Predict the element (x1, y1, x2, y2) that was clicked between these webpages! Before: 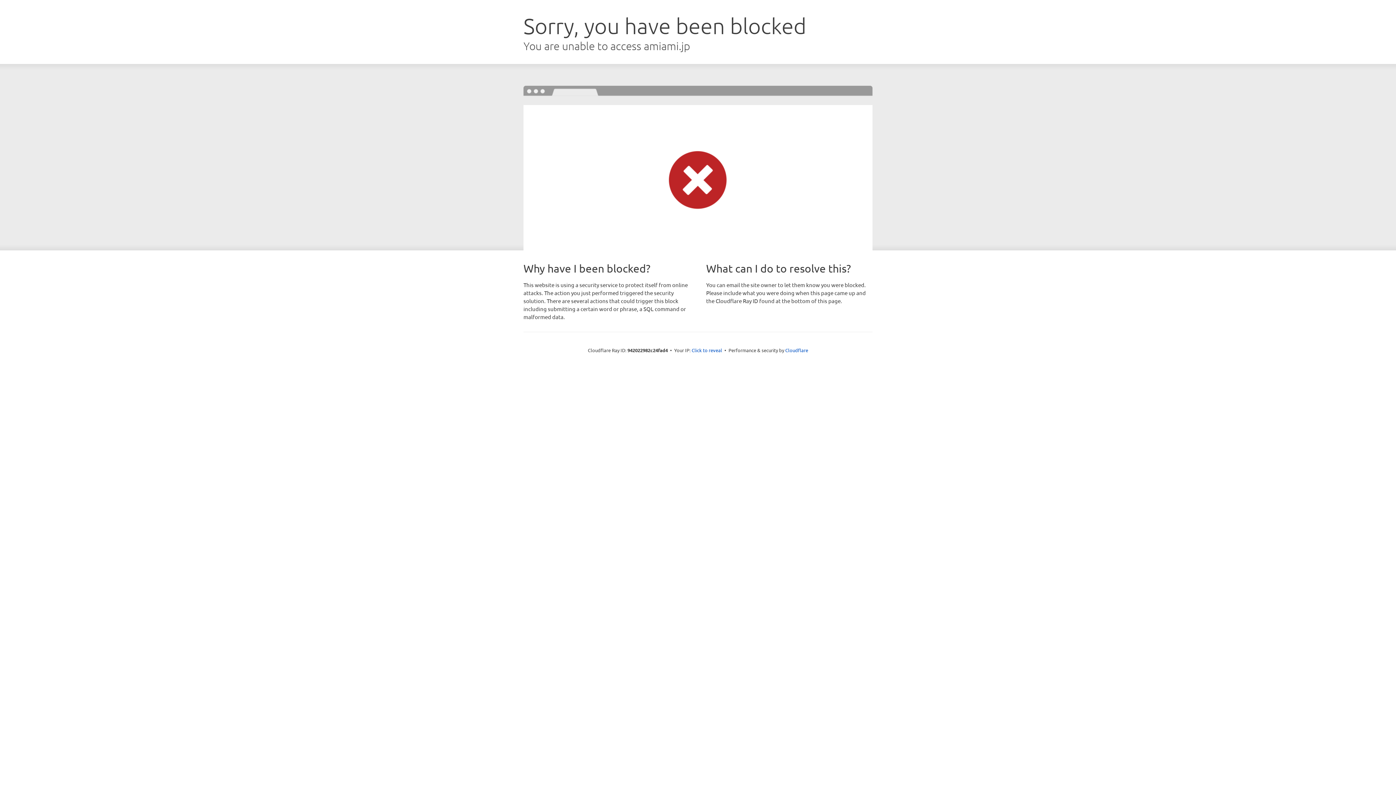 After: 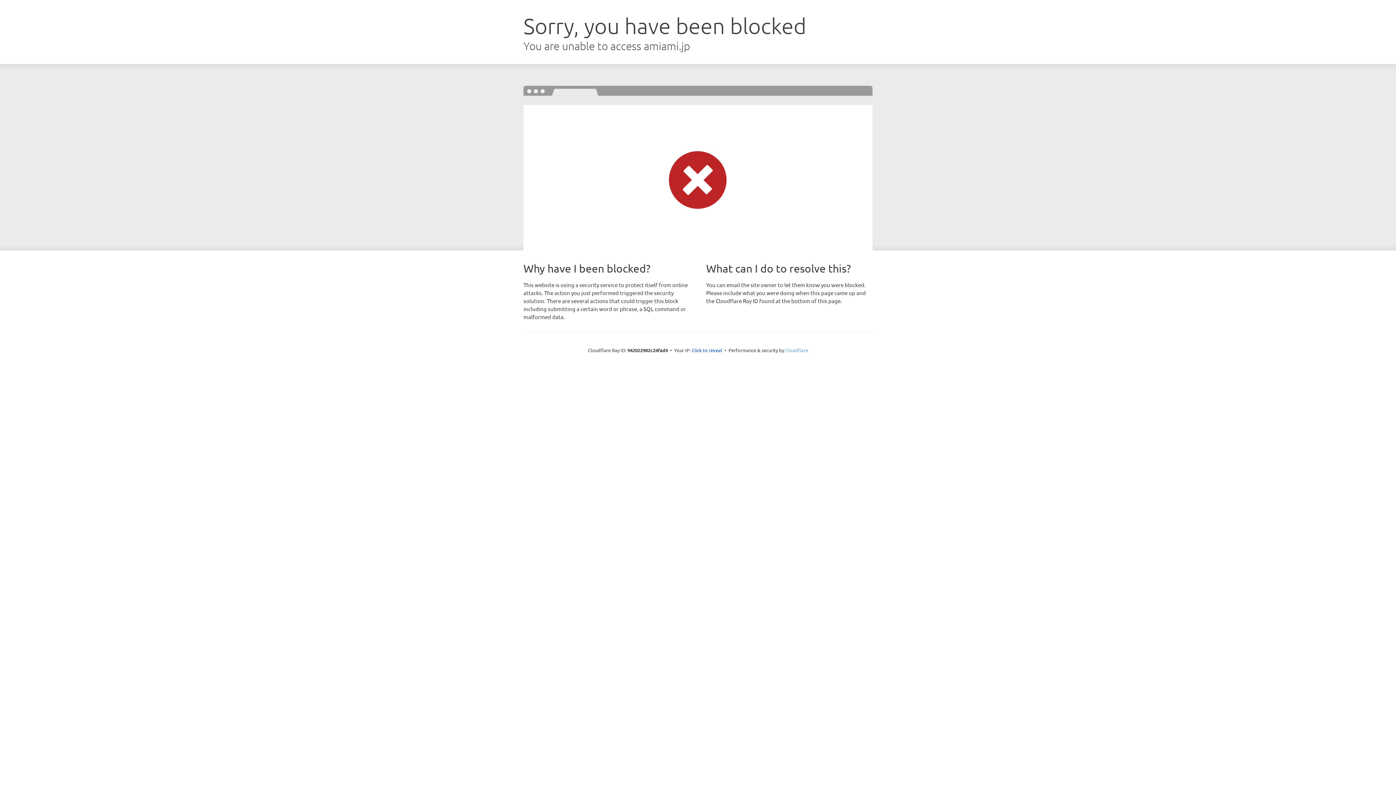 Action: bbox: (785, 347, 808, 353) label: Cloudflare